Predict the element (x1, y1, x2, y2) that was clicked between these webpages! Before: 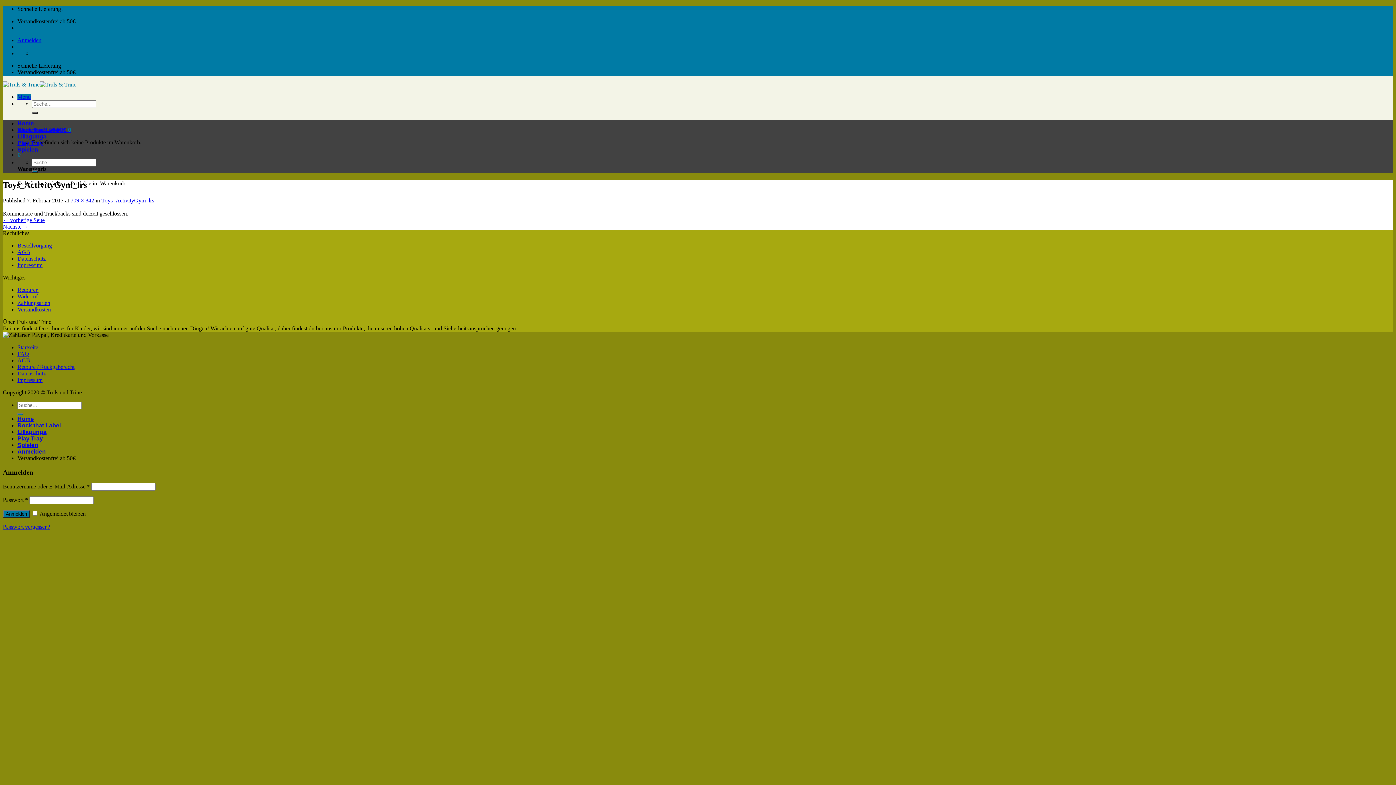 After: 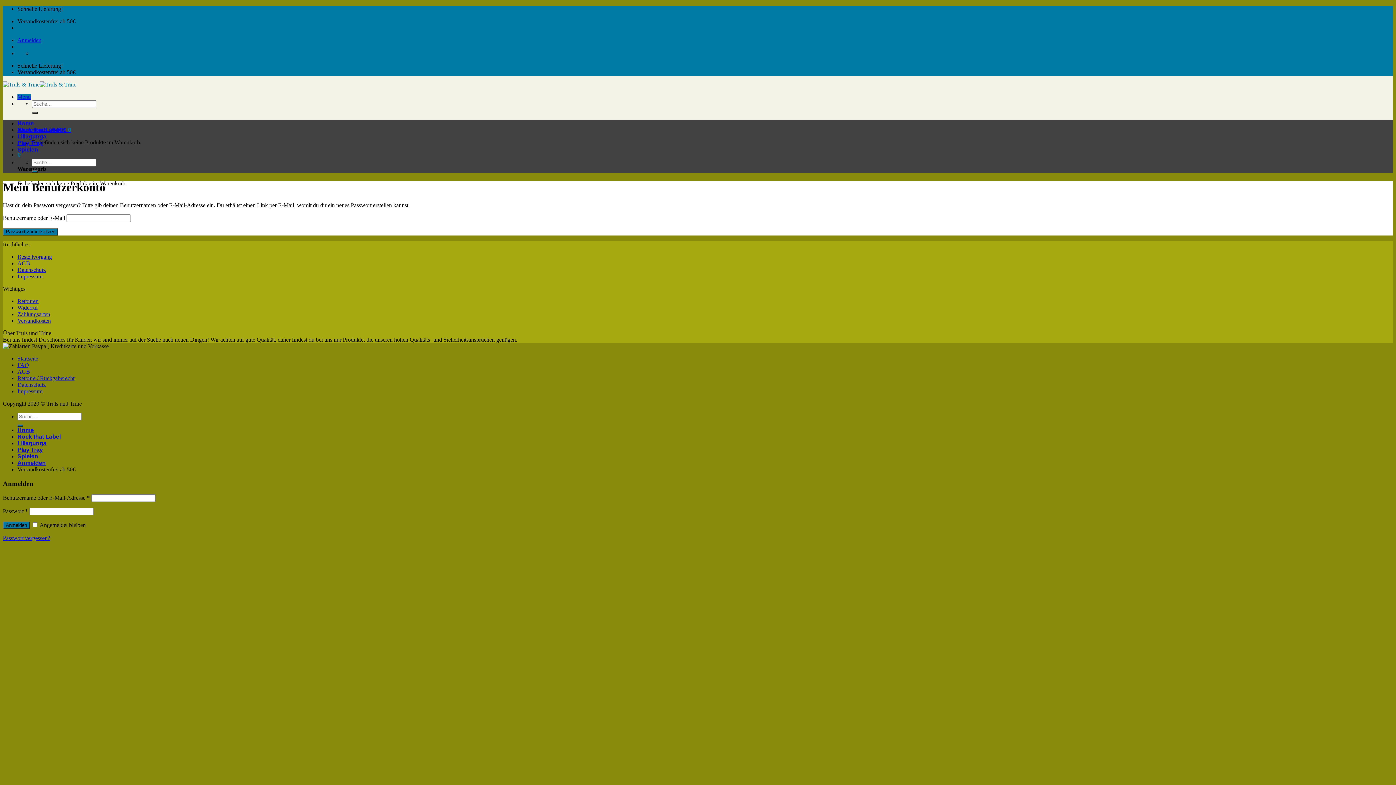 Action: bbox: (2, 524, 50, 530) label: Passwort vergessen?